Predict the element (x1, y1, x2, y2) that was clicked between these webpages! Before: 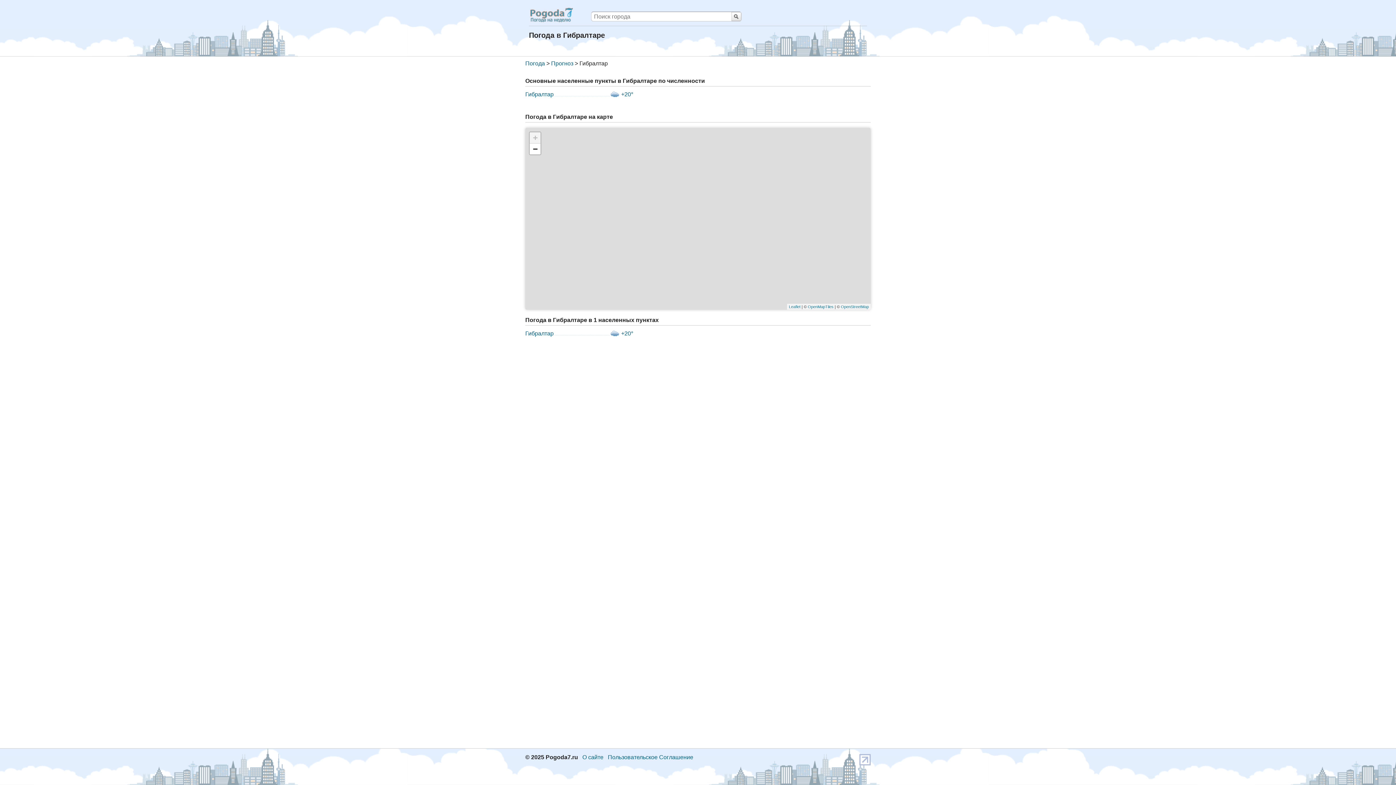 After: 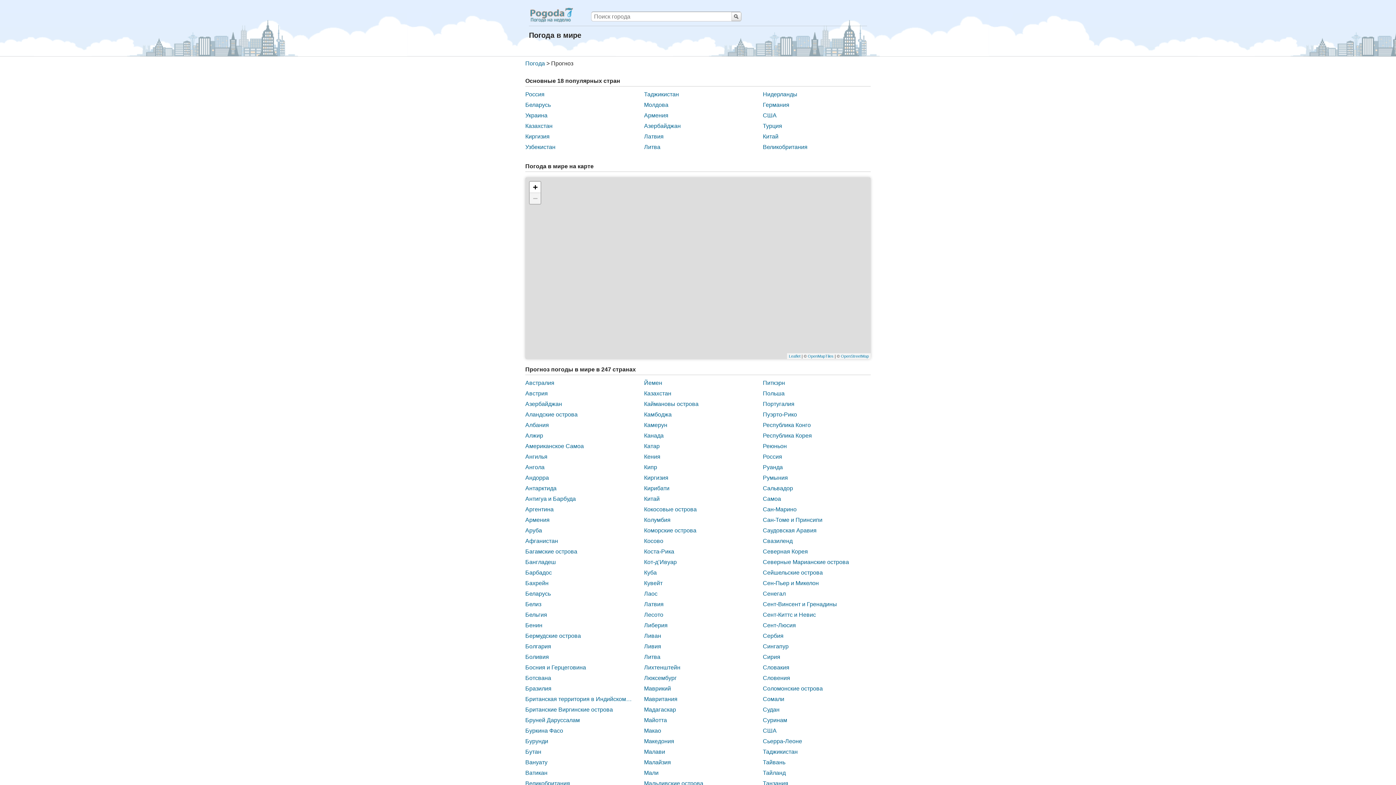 Action: bbox: (551, 60, 573, 66) label: Прогноз